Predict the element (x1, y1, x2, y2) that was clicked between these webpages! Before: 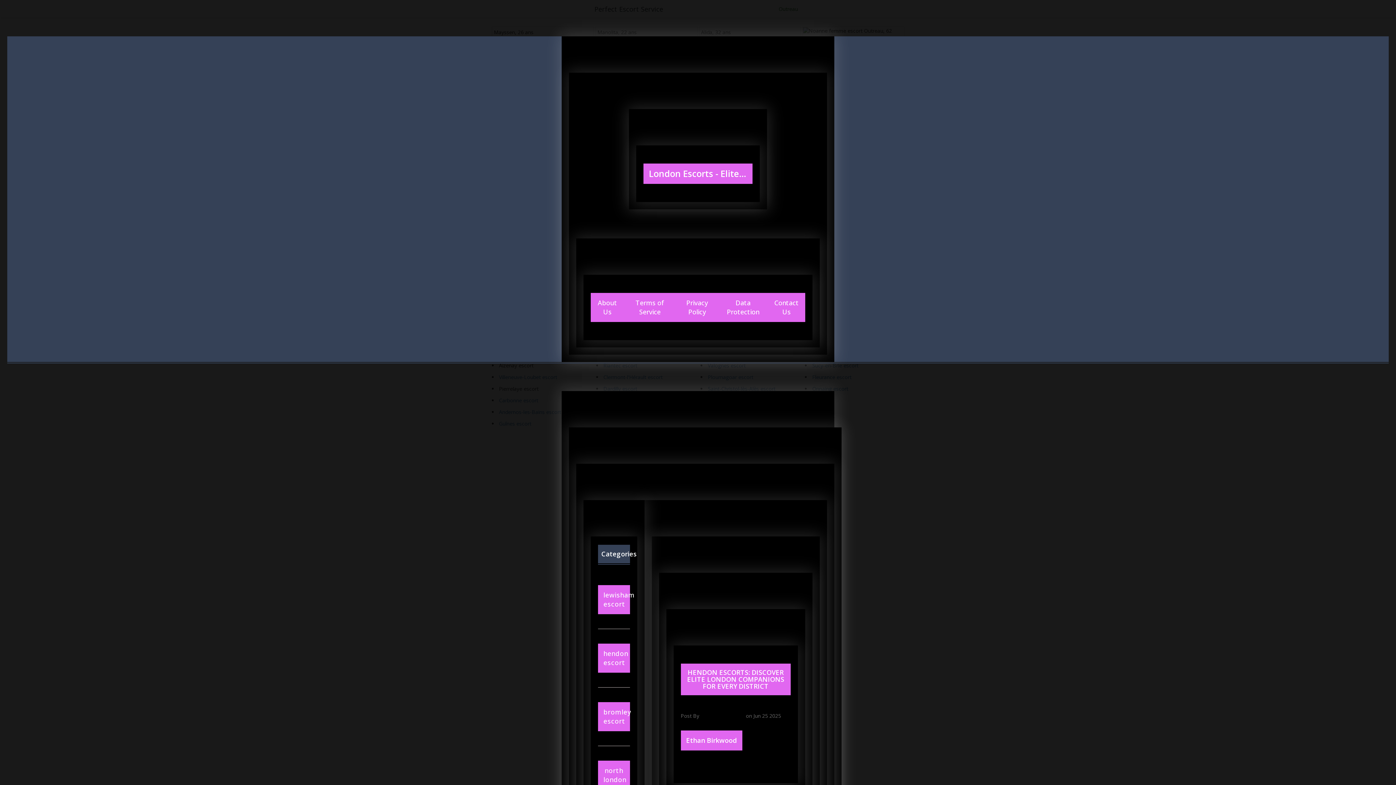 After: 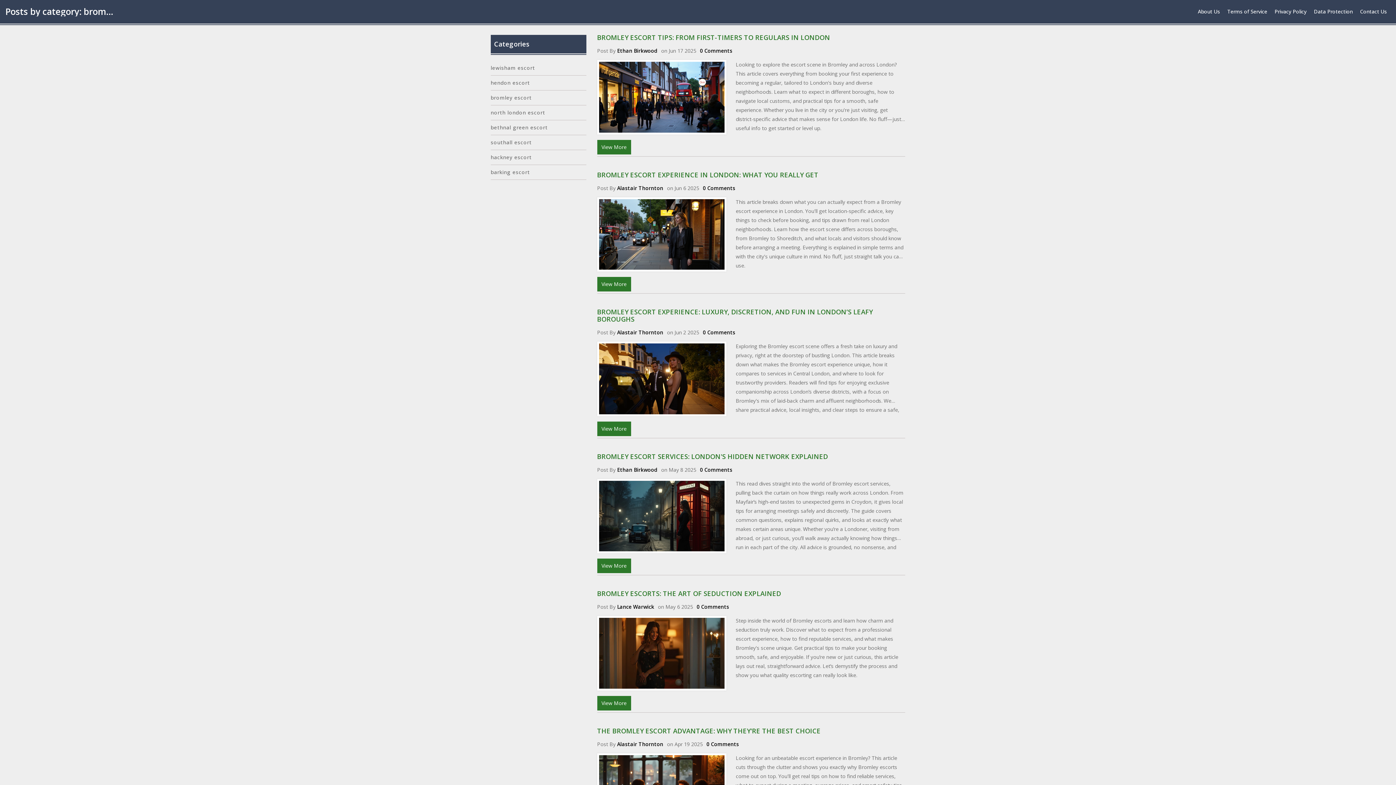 Action: bbox: (598, 702, 630, 731) label: bromley escort